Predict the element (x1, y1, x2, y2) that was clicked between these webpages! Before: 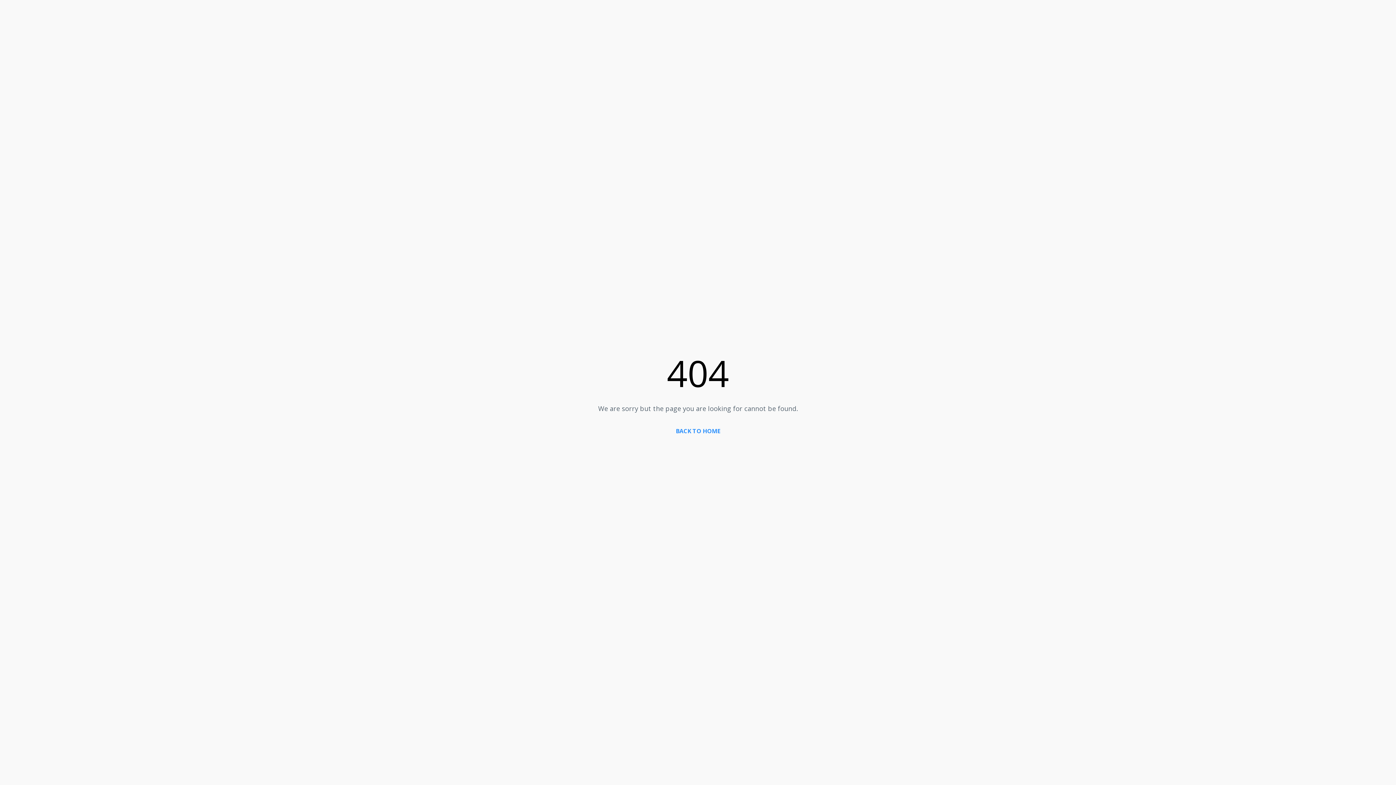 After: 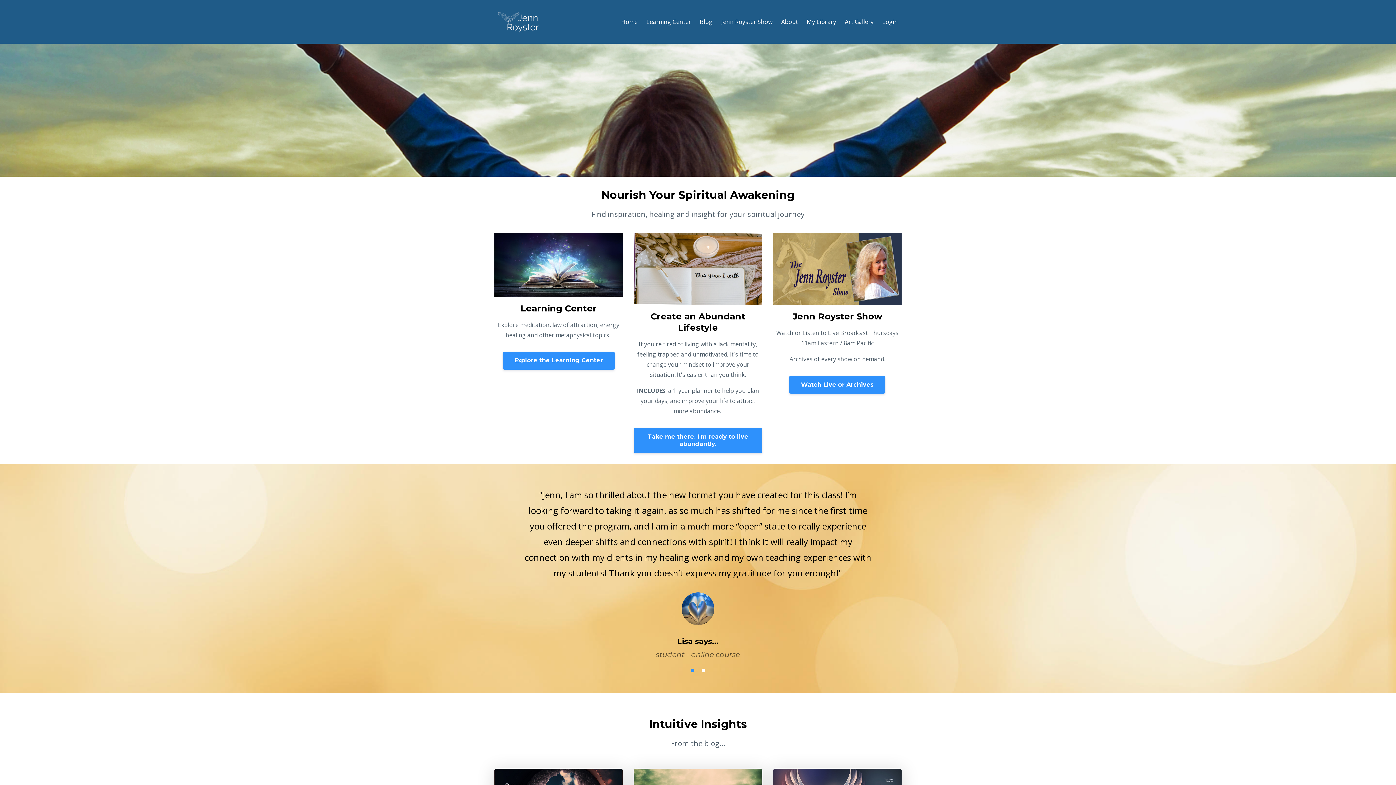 Action: bbox: (676, 427, 720, 435) label: BACK TO HOME